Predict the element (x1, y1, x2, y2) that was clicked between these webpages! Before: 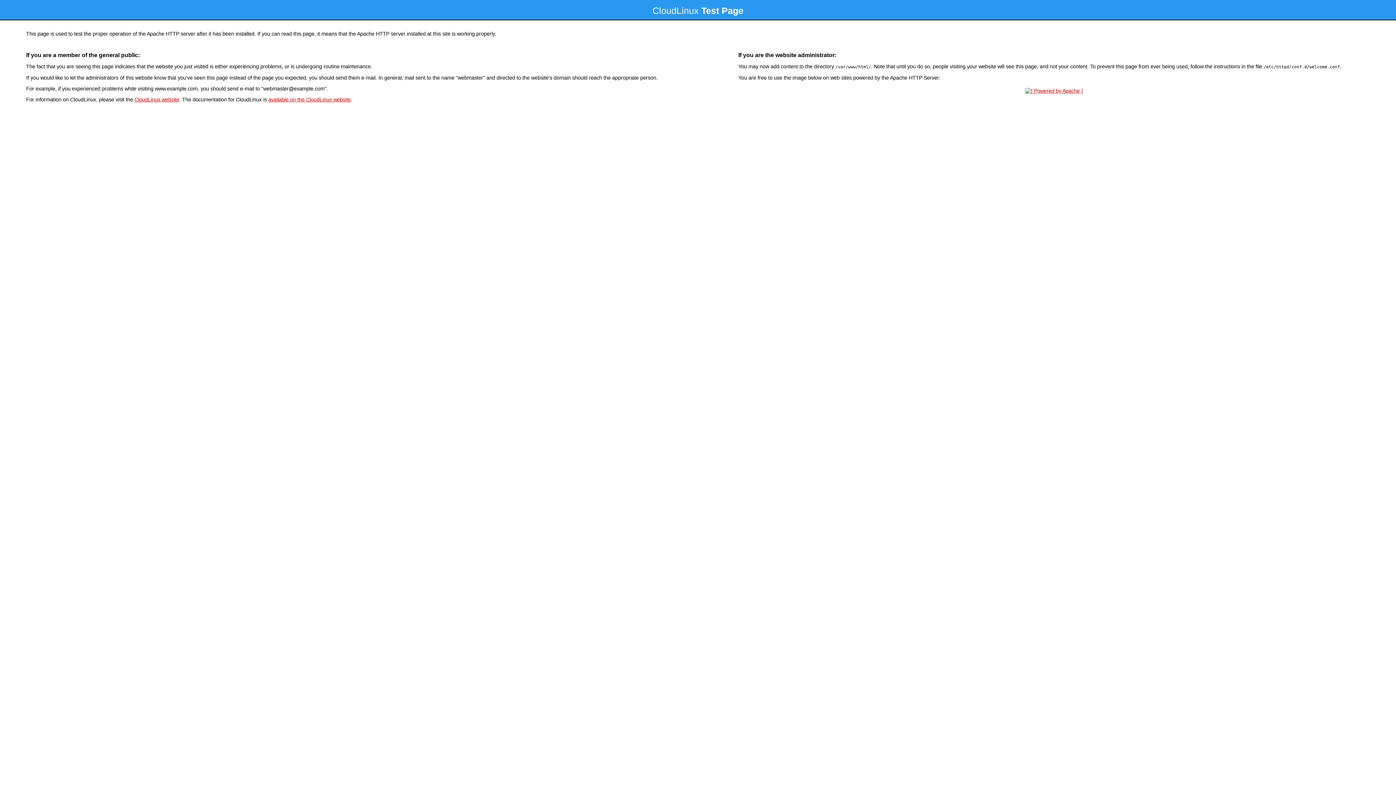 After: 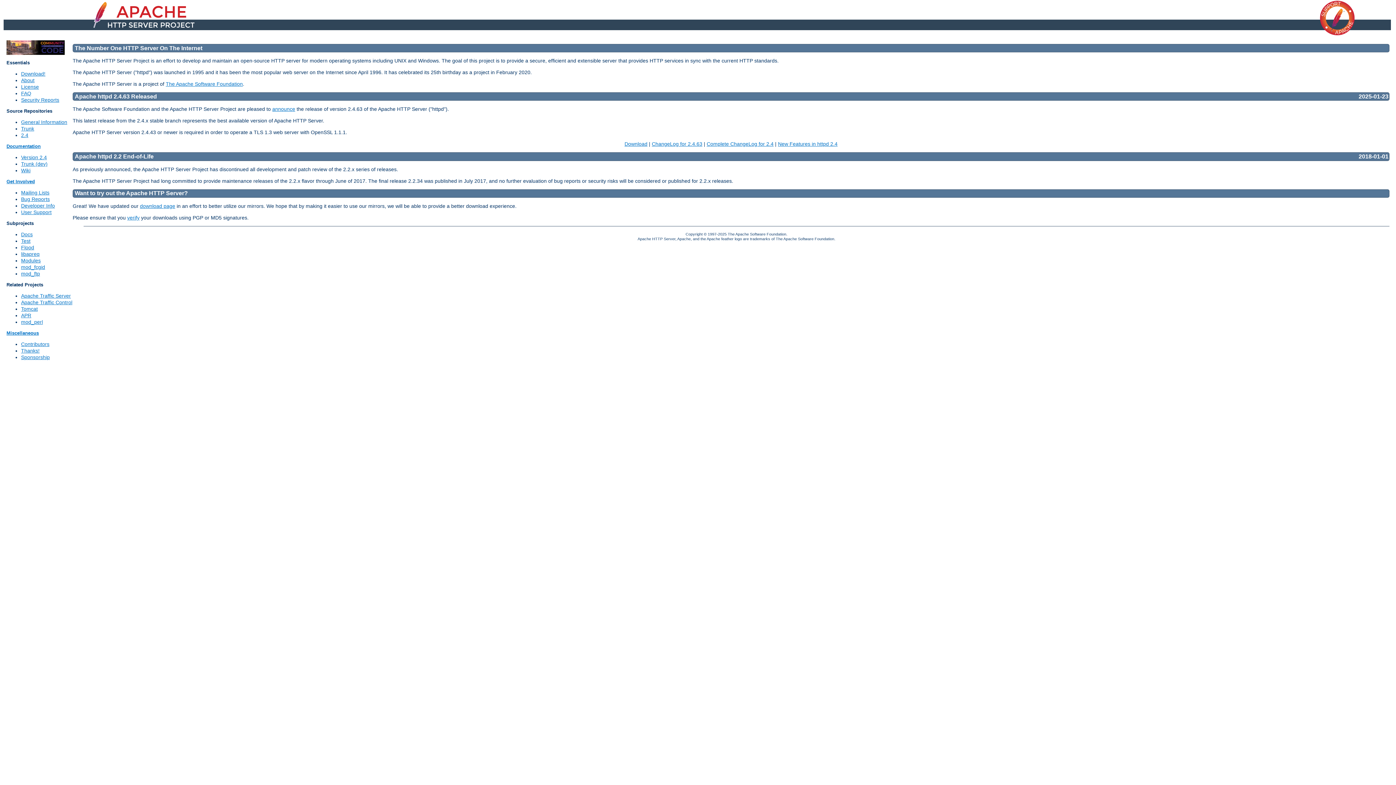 Action: bbox: (1023, 88, 1085, 93)